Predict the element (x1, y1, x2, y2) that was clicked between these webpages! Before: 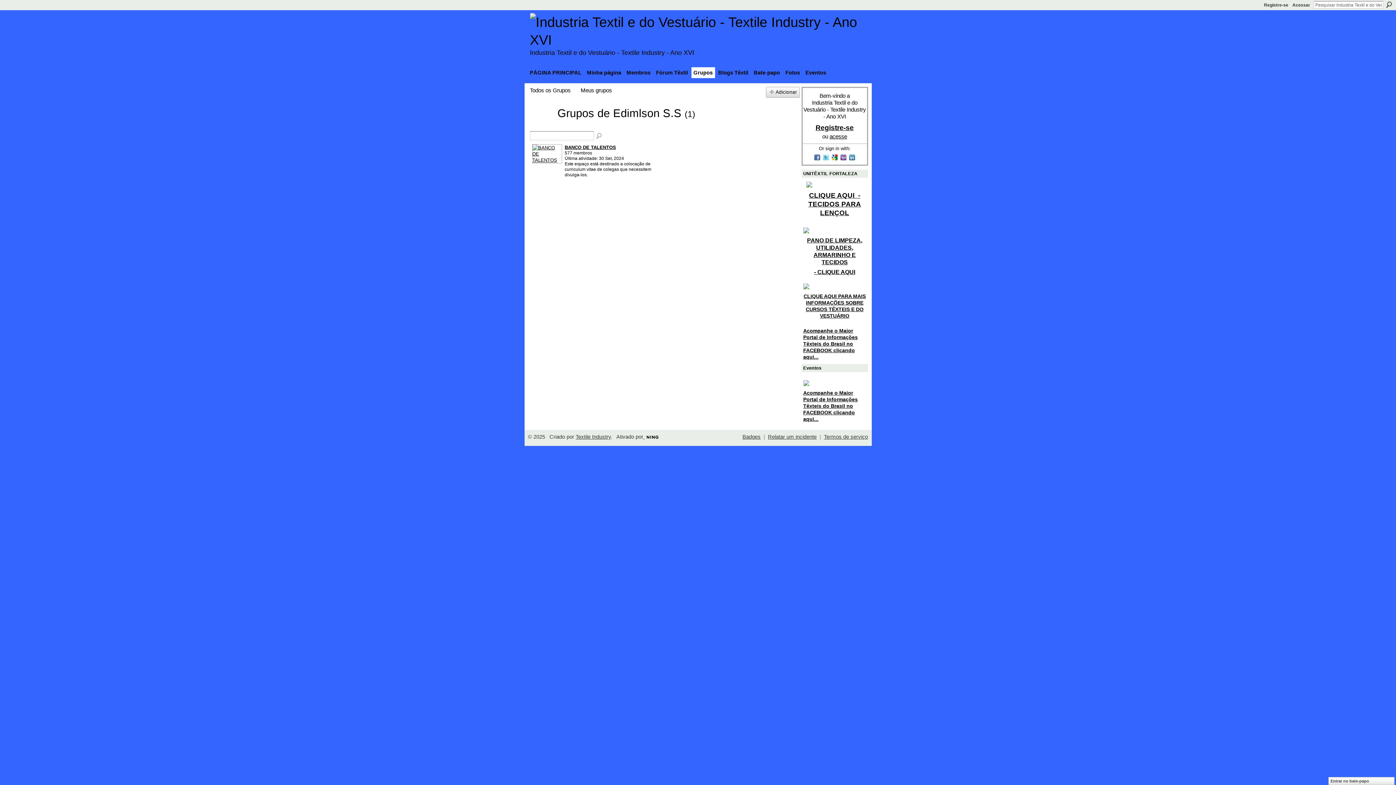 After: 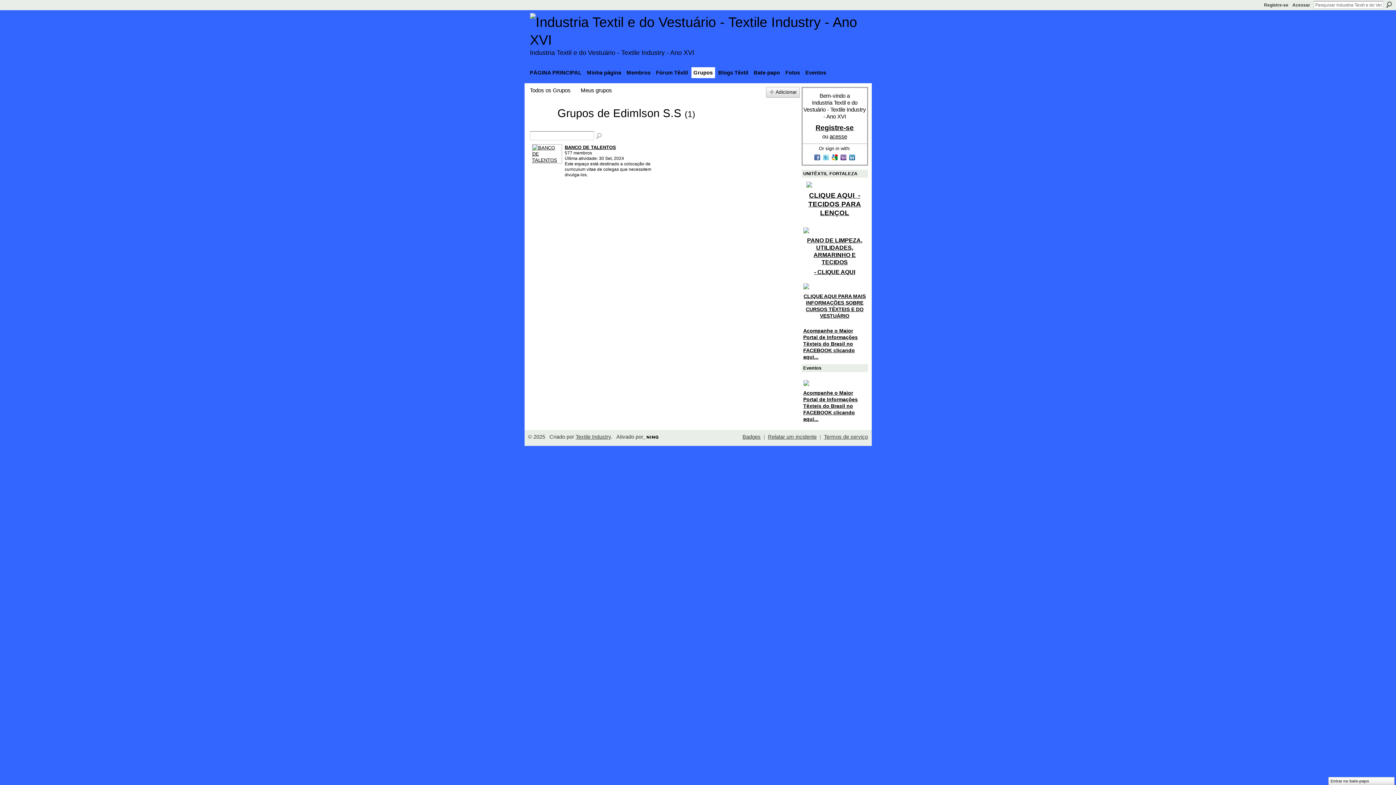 Action: bbox: (803, 283, 866, 289)